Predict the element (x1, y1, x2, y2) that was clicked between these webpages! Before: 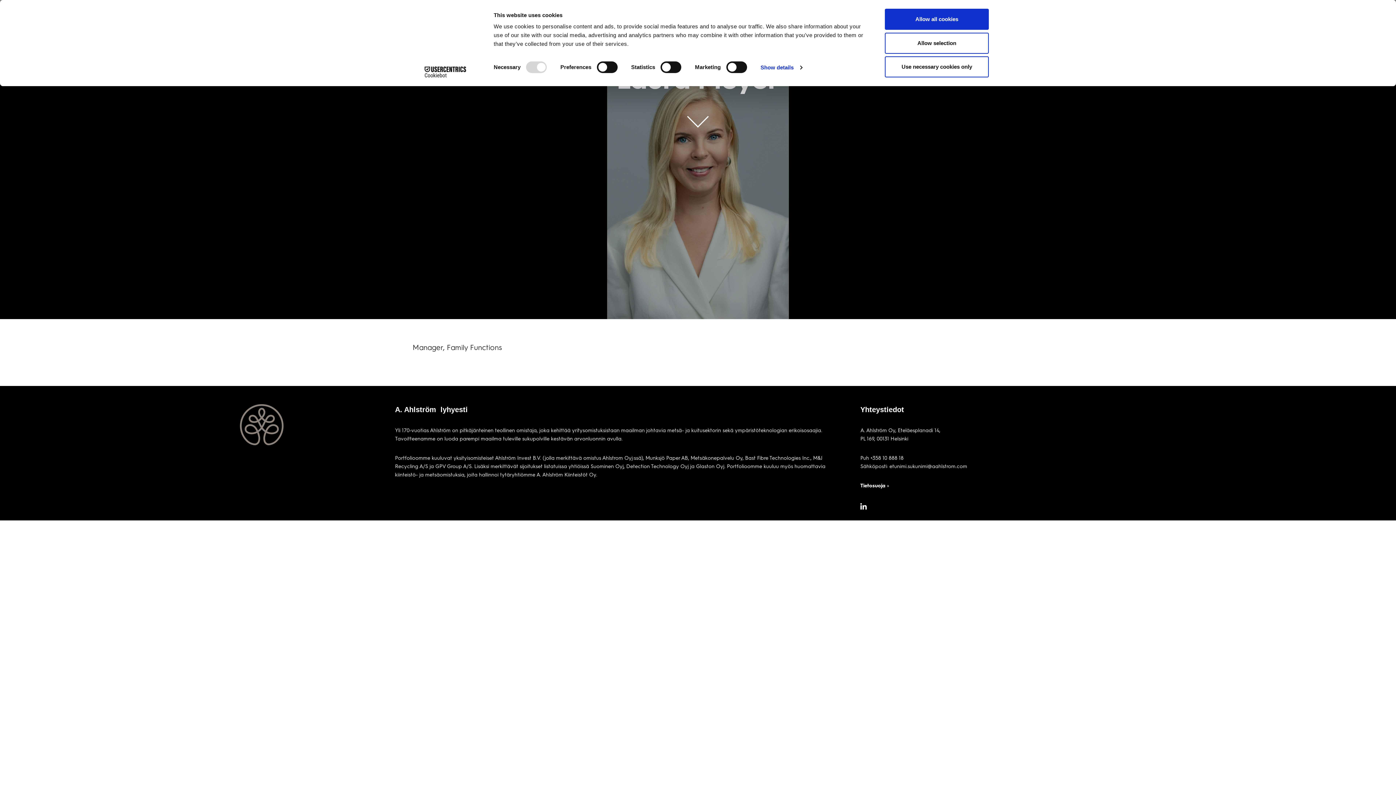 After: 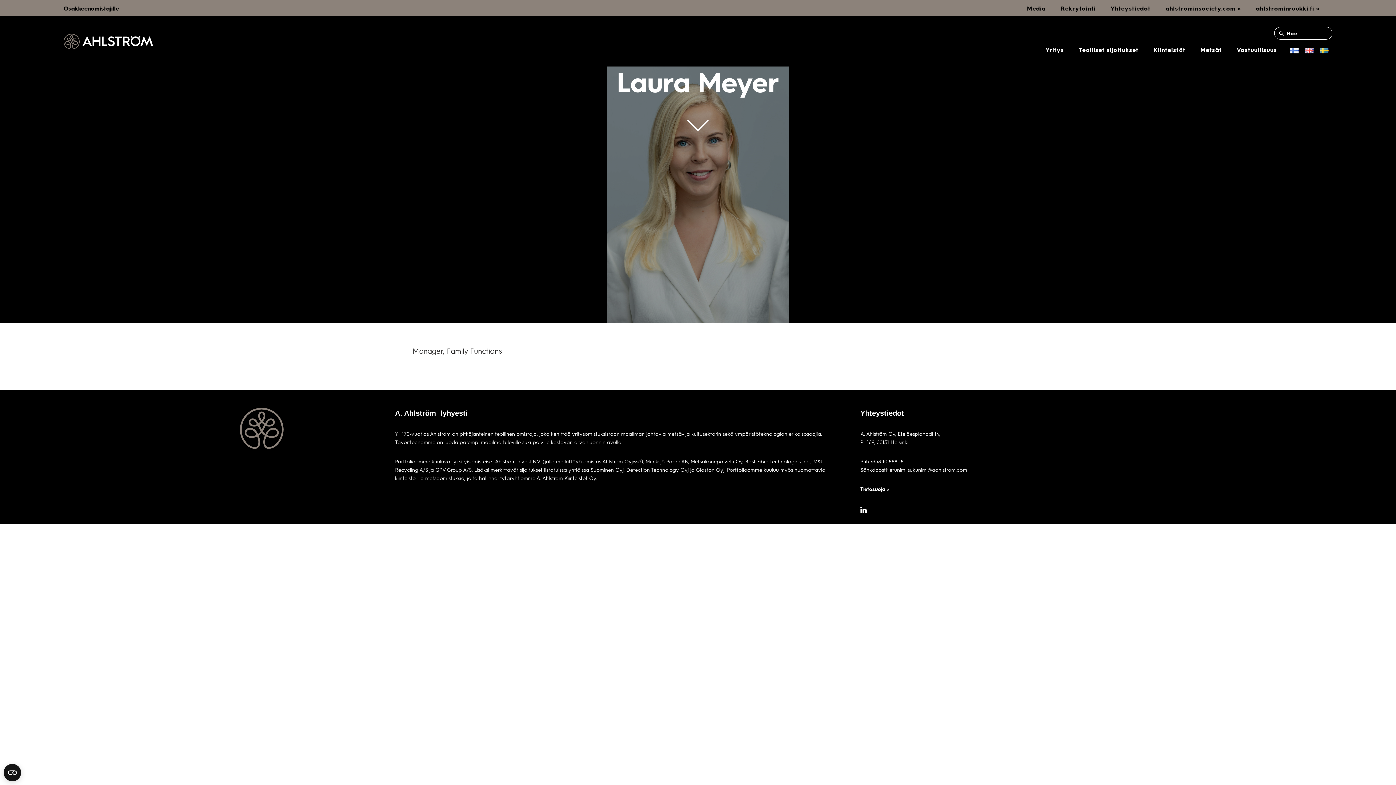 Action: bbox: (885, 56, 989, 77) label: Use necessary cookies only